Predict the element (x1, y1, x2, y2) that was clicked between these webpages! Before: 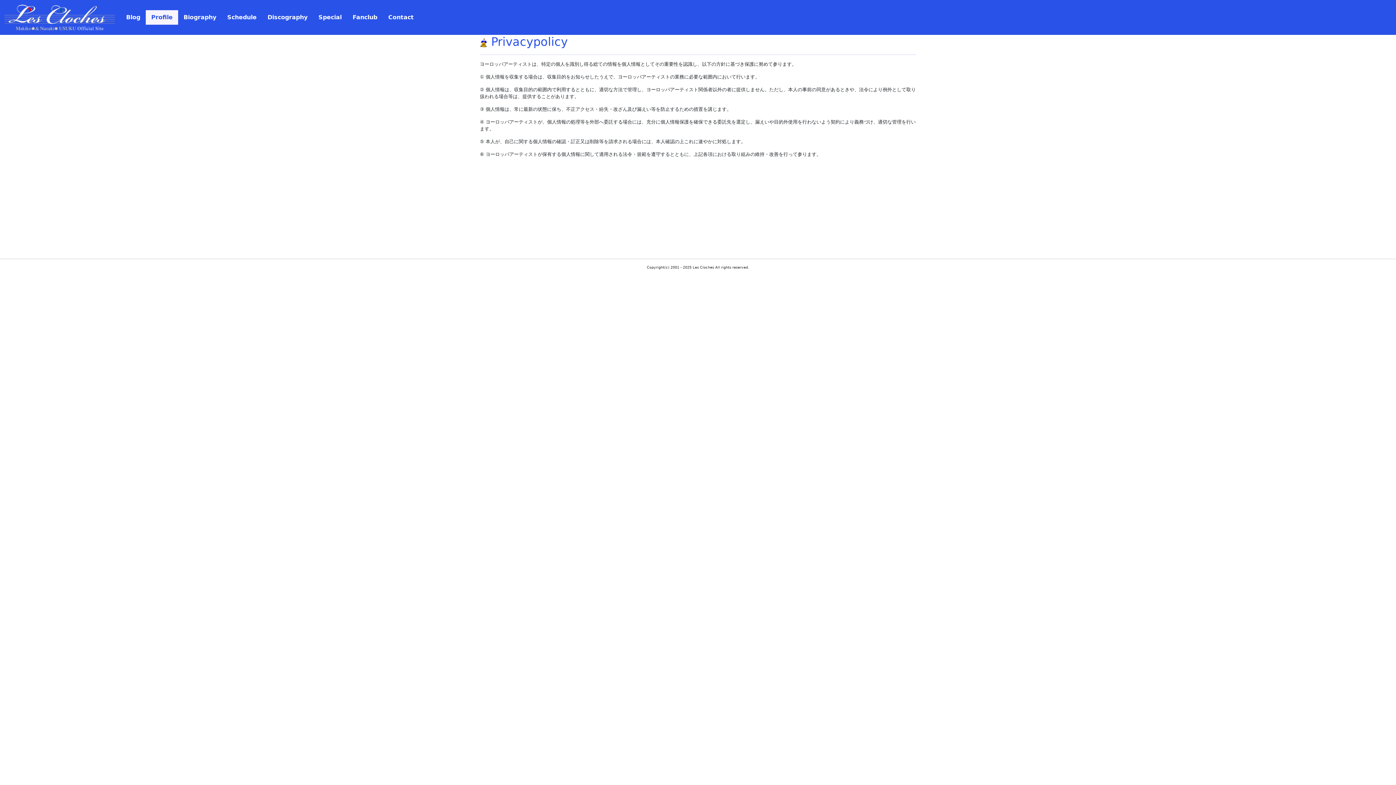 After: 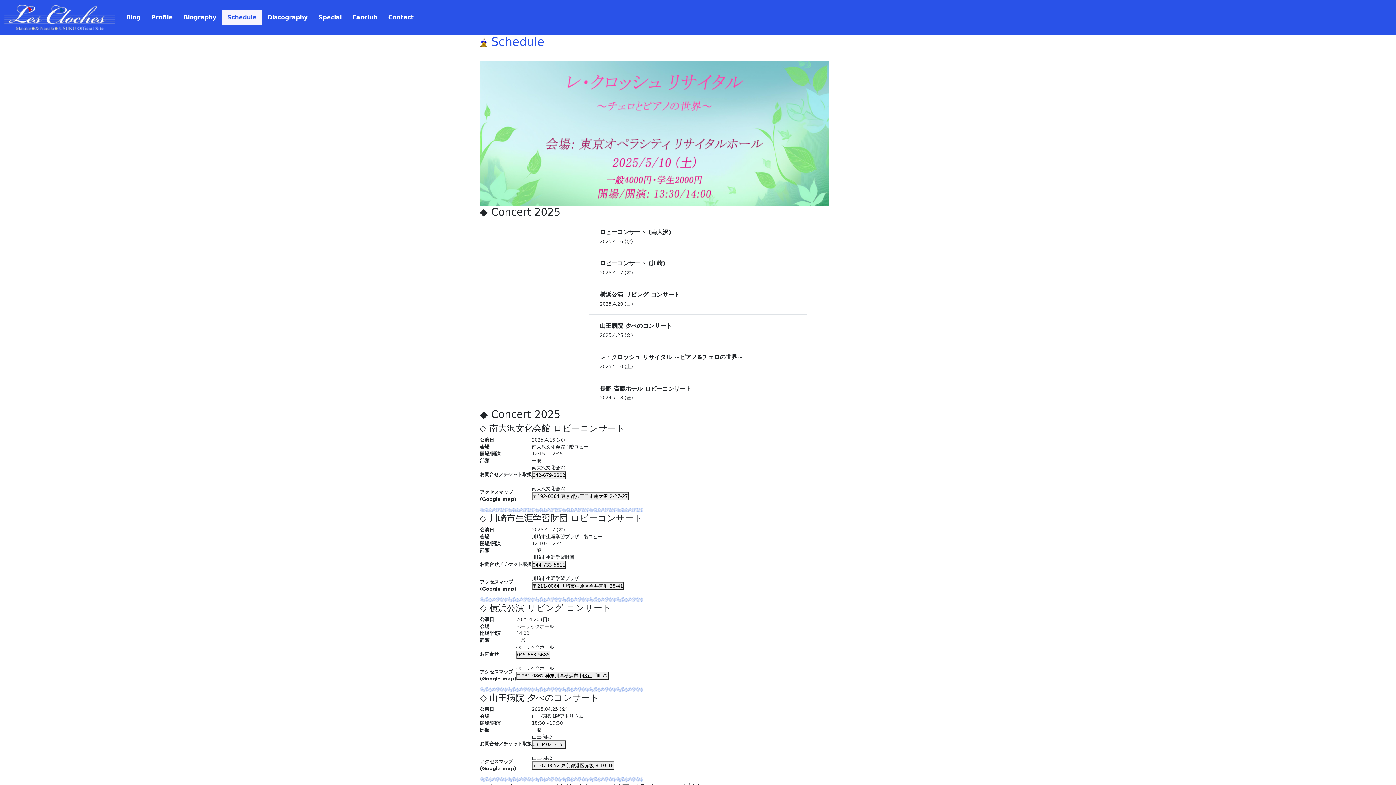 Action: label: Schedule bbox: (221, 10, 262, 24)